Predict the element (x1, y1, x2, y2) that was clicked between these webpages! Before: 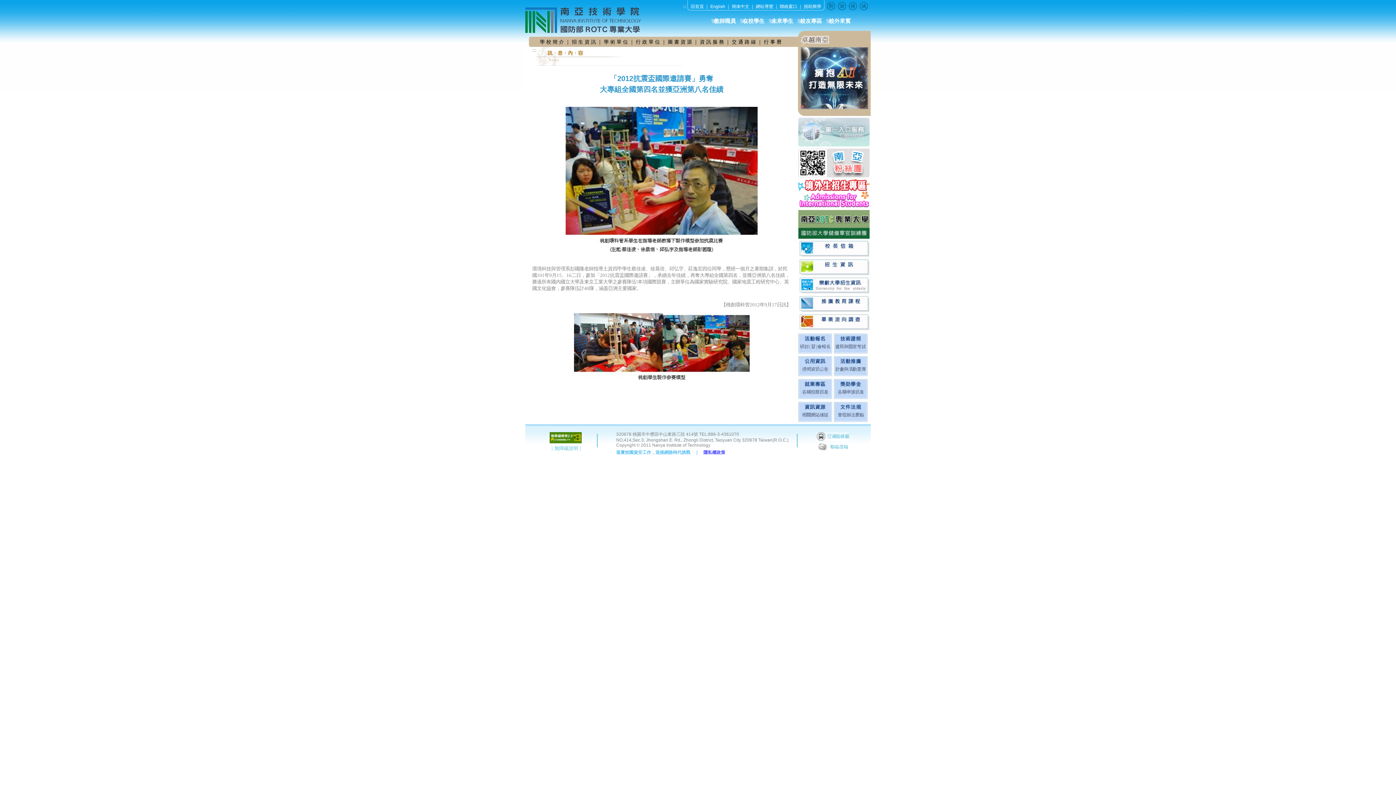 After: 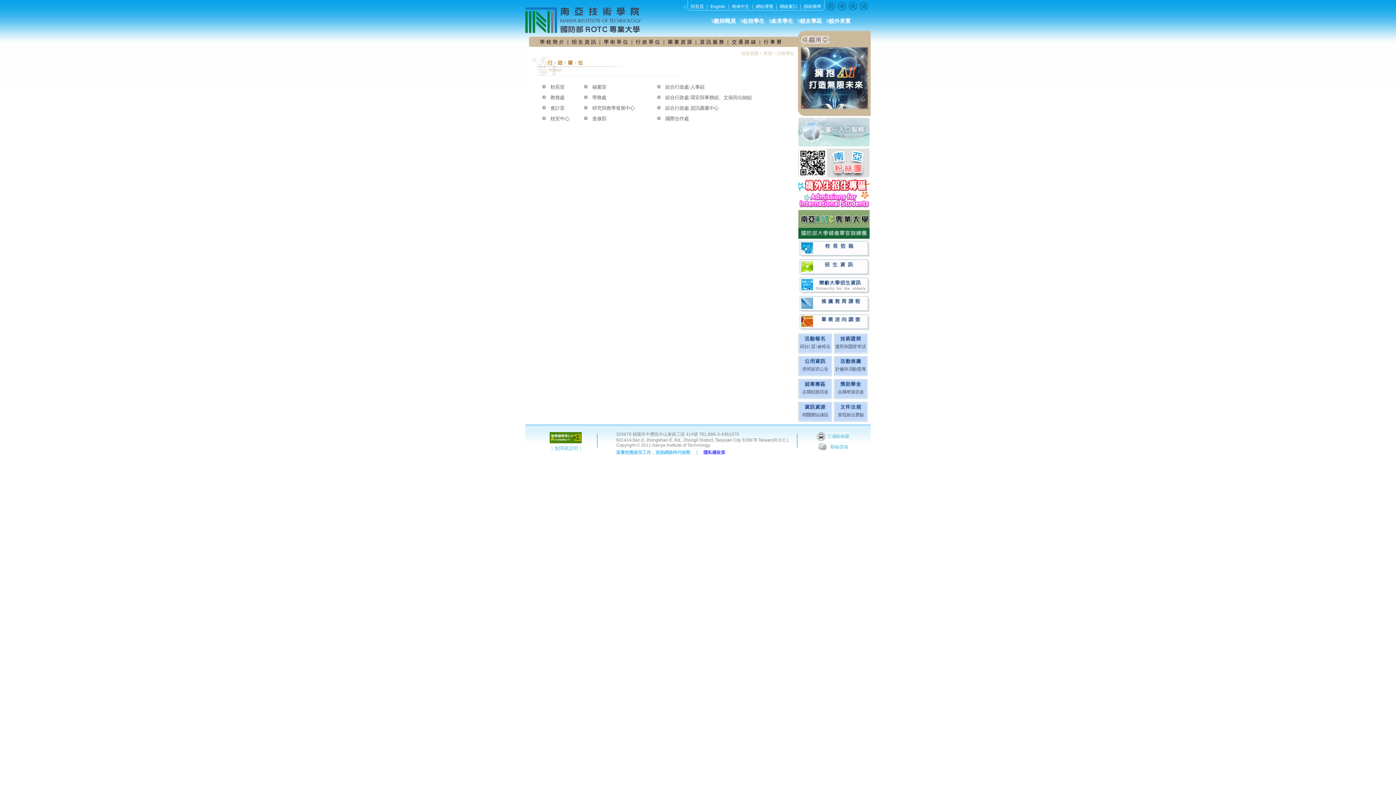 Action: label: 行 政 單 位  bbox: (636, 39, 661, 44)